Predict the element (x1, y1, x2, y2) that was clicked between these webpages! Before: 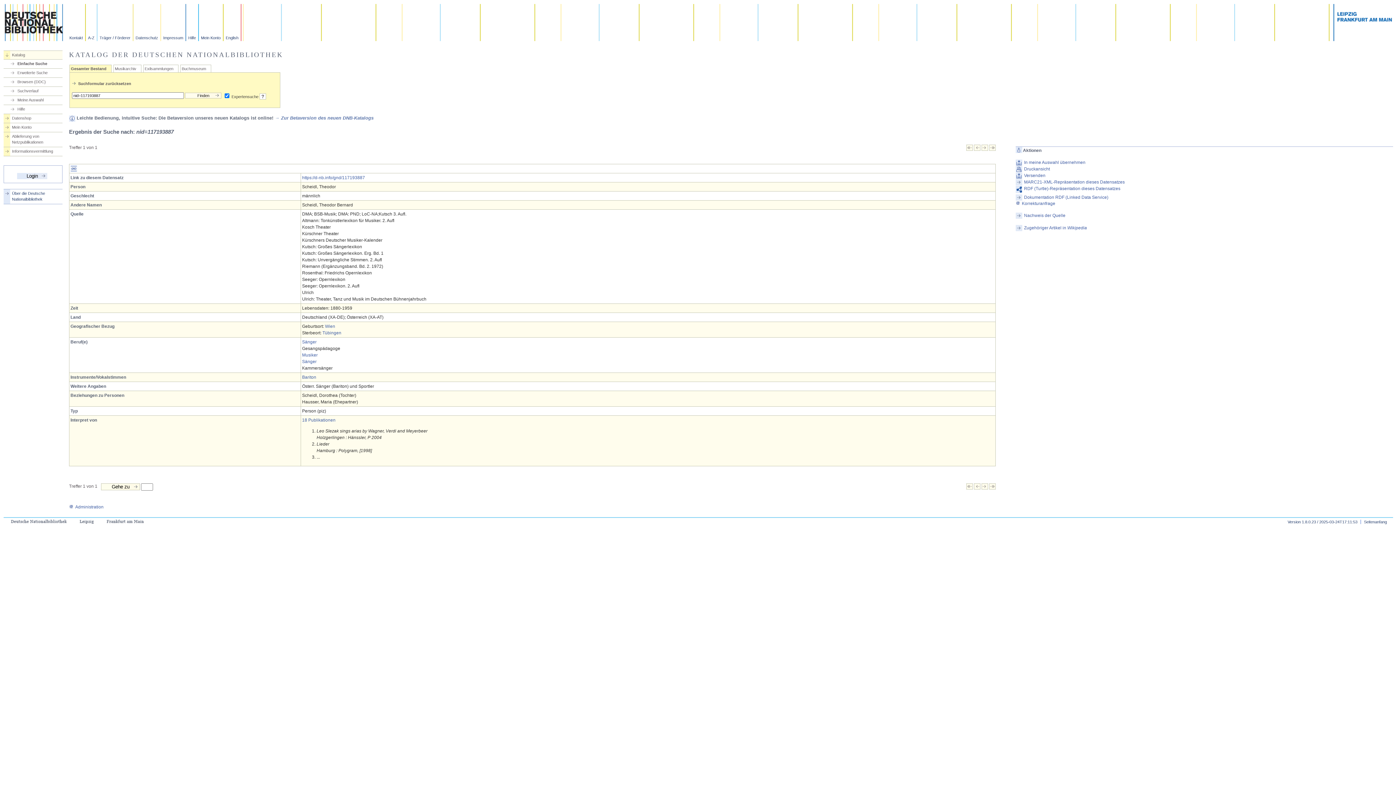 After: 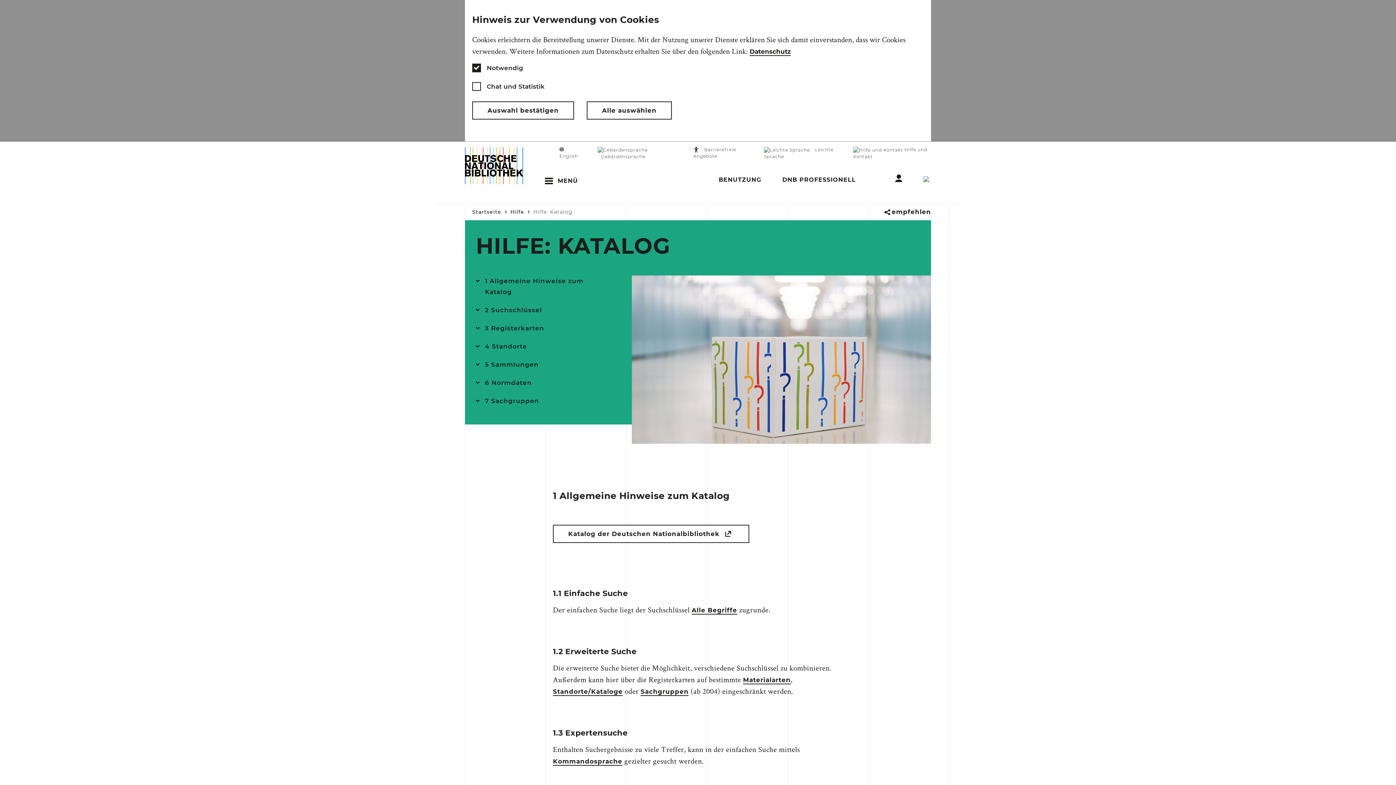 Action: bbox: (186, 4, 198, 41) label: Hilfe